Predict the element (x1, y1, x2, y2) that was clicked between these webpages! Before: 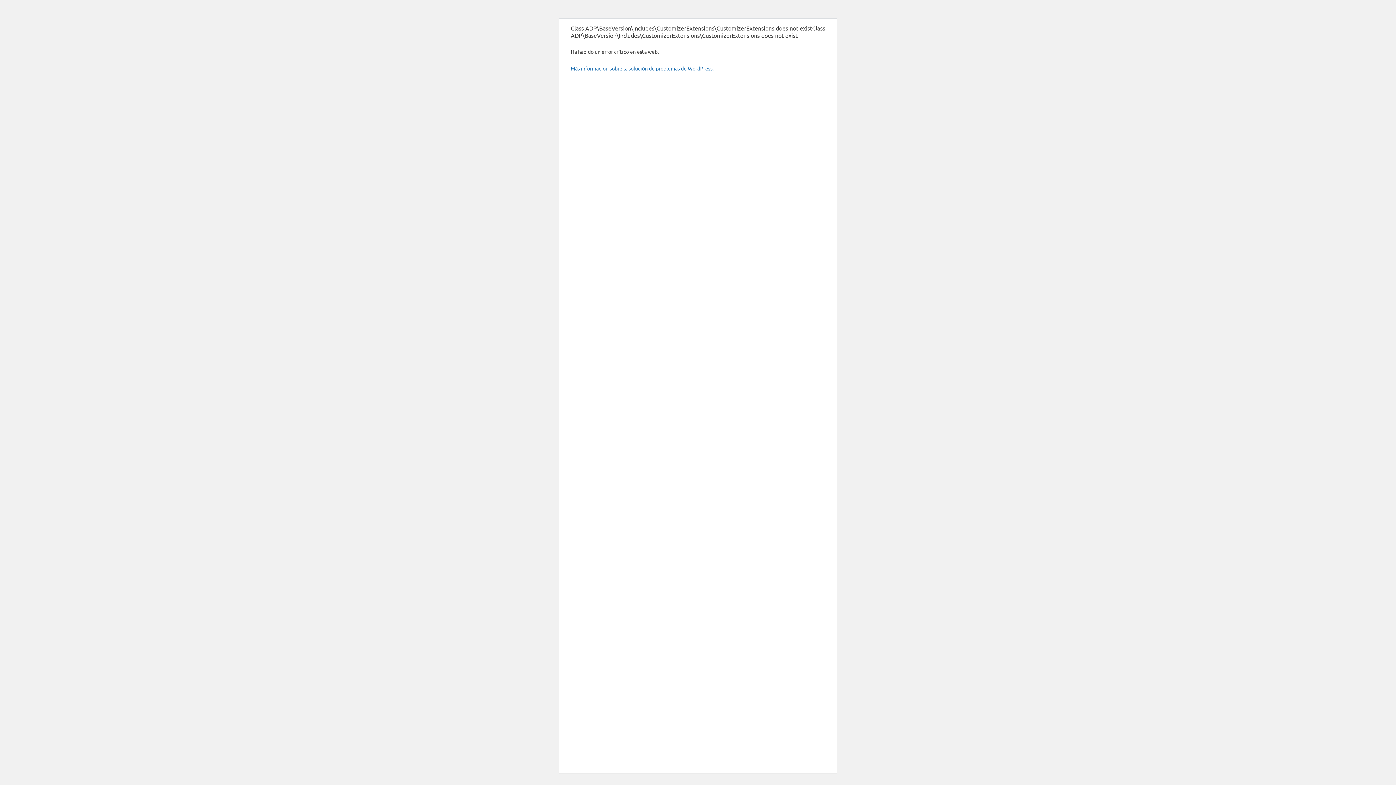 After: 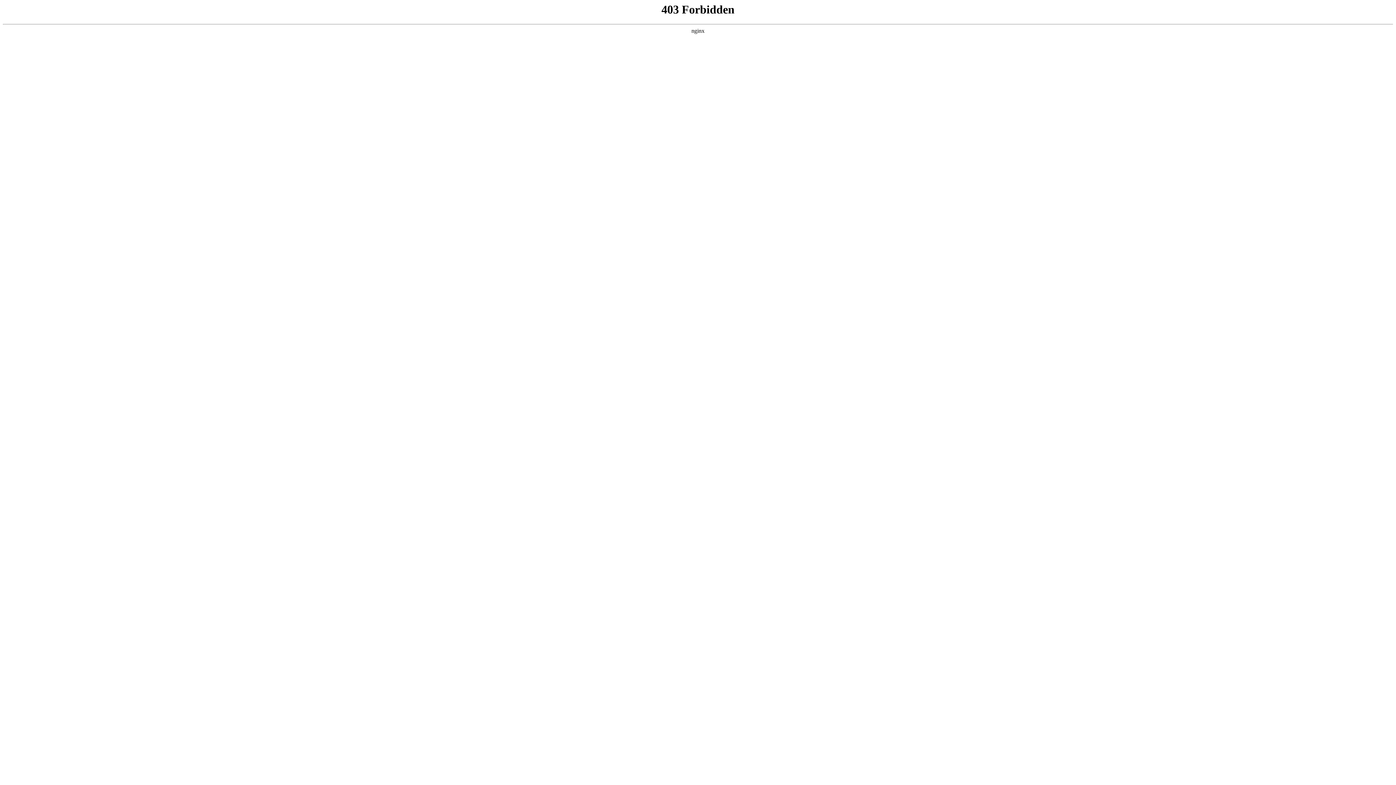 Action: bbox: (570, 65, 713, 71) label: Más información sobre la solución de problemas de WordPress.